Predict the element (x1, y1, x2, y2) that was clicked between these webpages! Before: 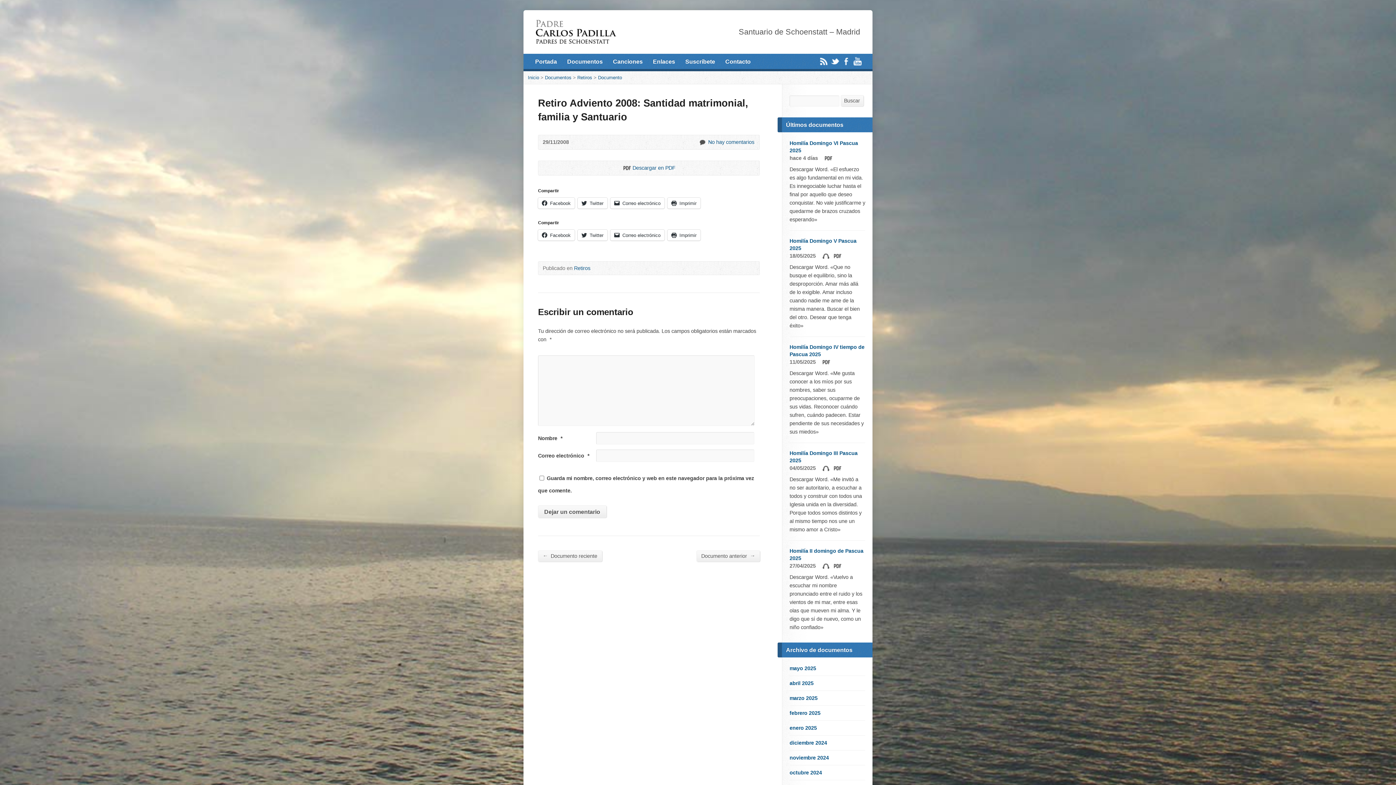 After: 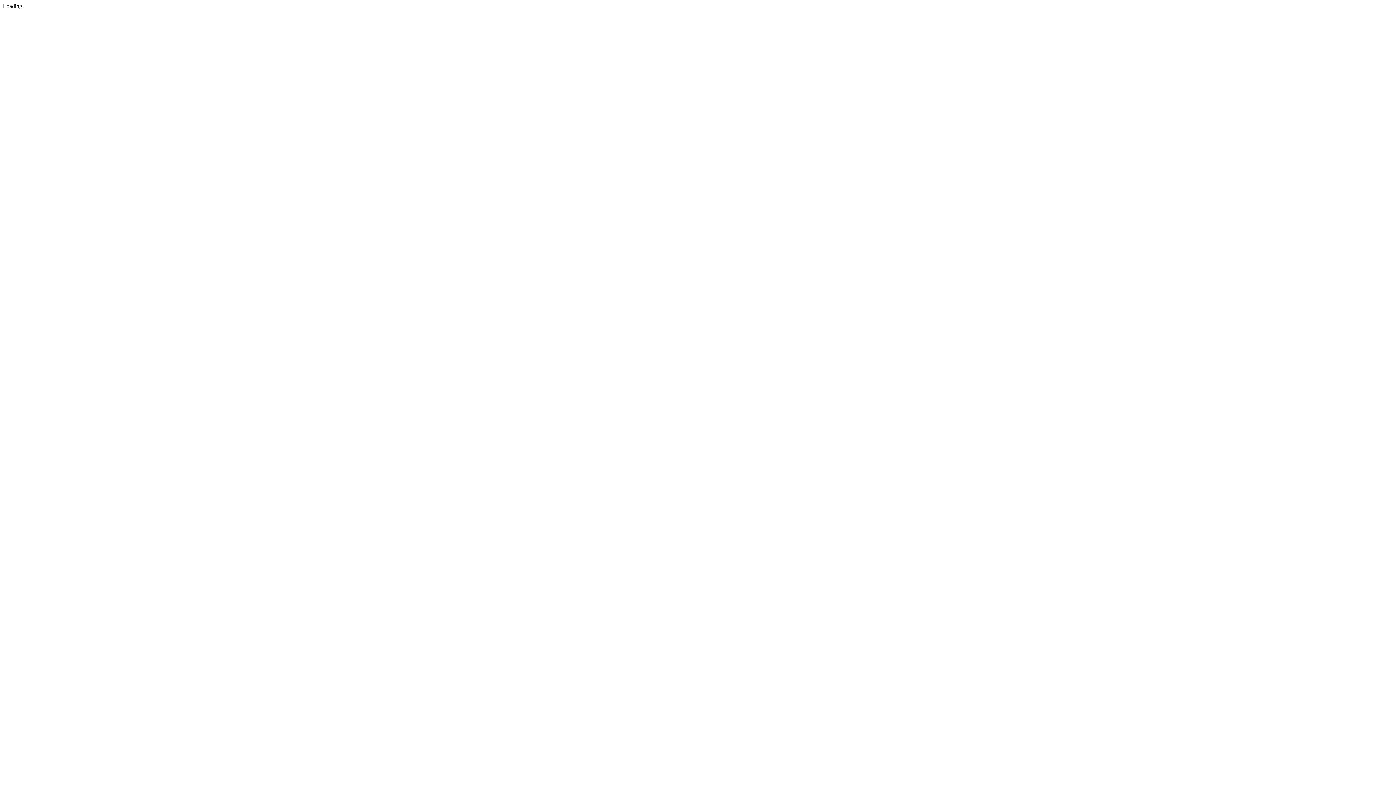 Action: label: Descargar en PDF bbox: (821, 358, 830, 366)